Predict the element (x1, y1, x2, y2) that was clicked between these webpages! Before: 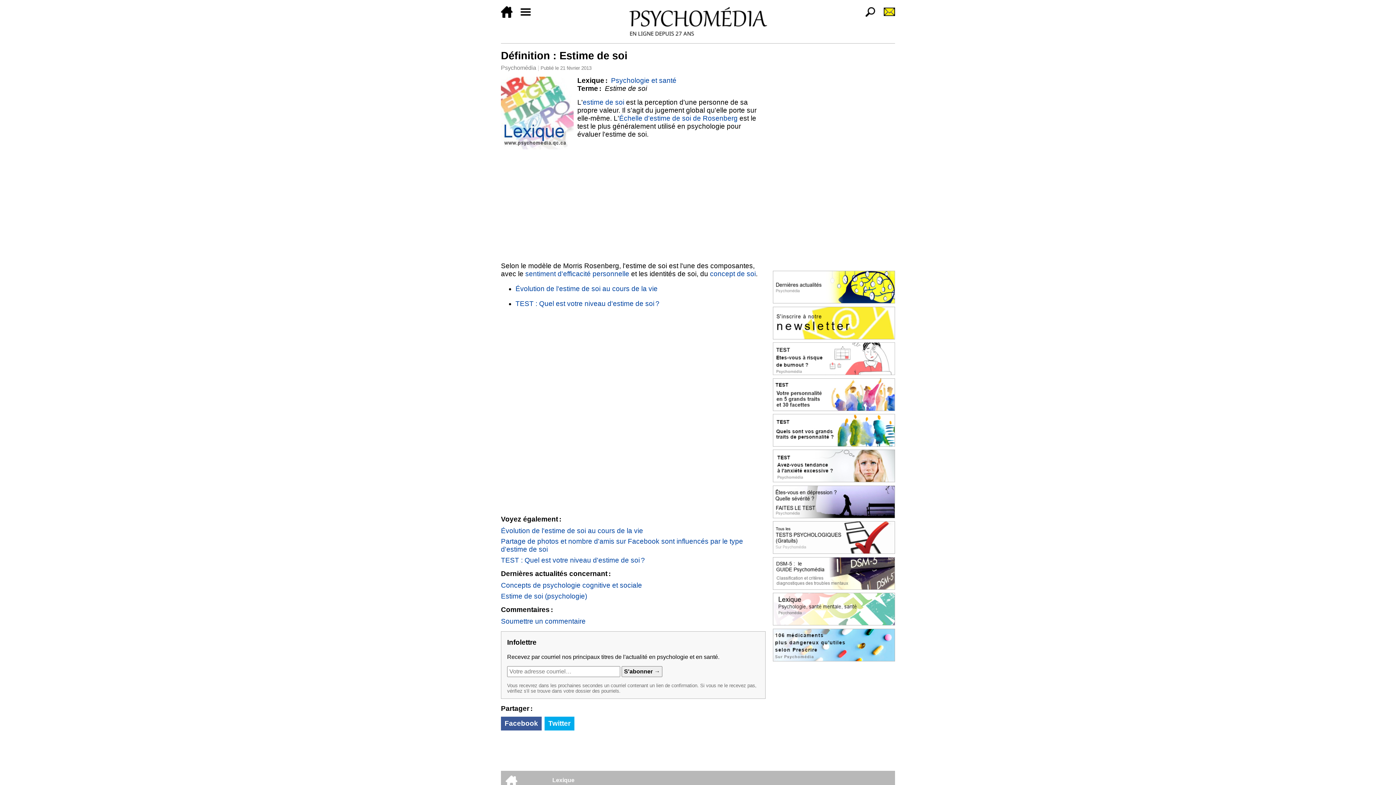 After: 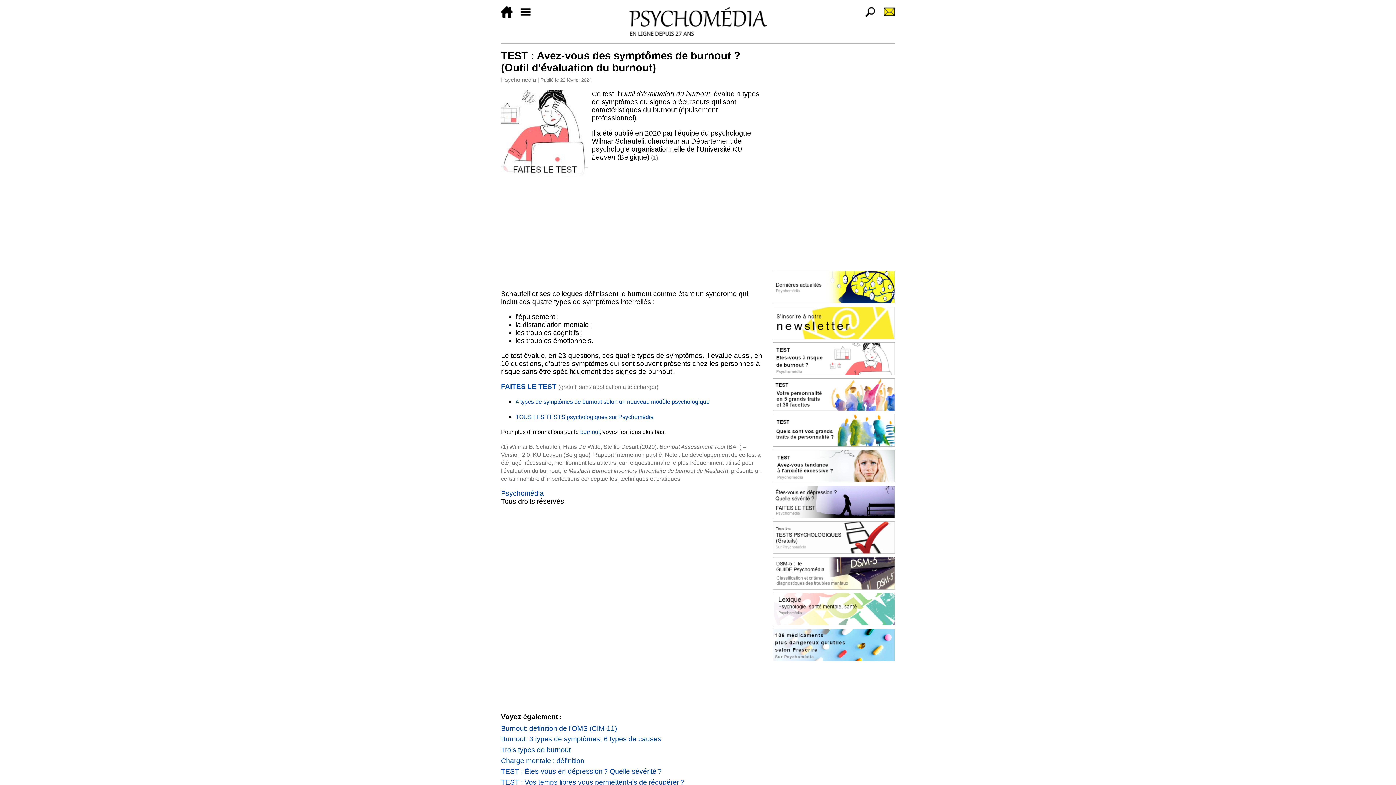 Action: bbox: (773, 342, 895, 375)